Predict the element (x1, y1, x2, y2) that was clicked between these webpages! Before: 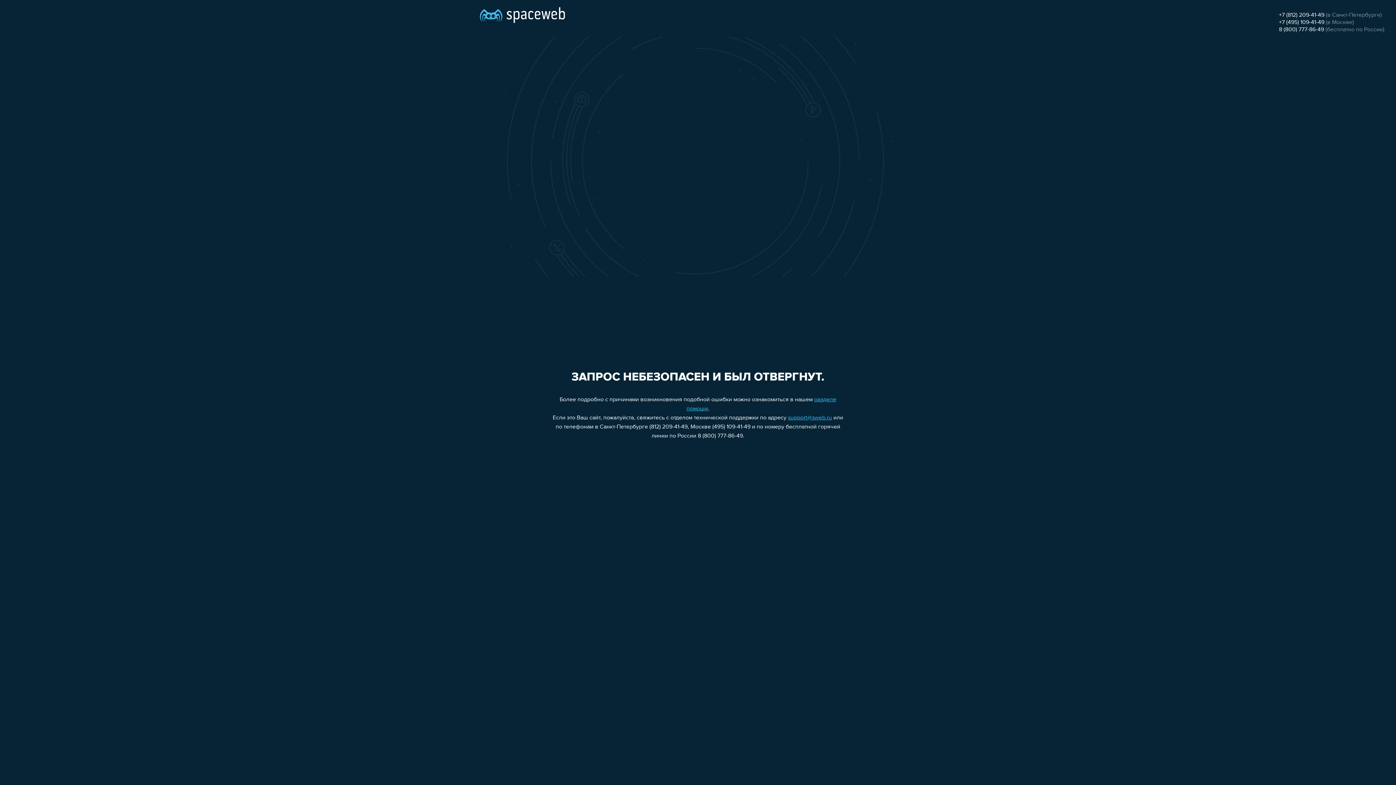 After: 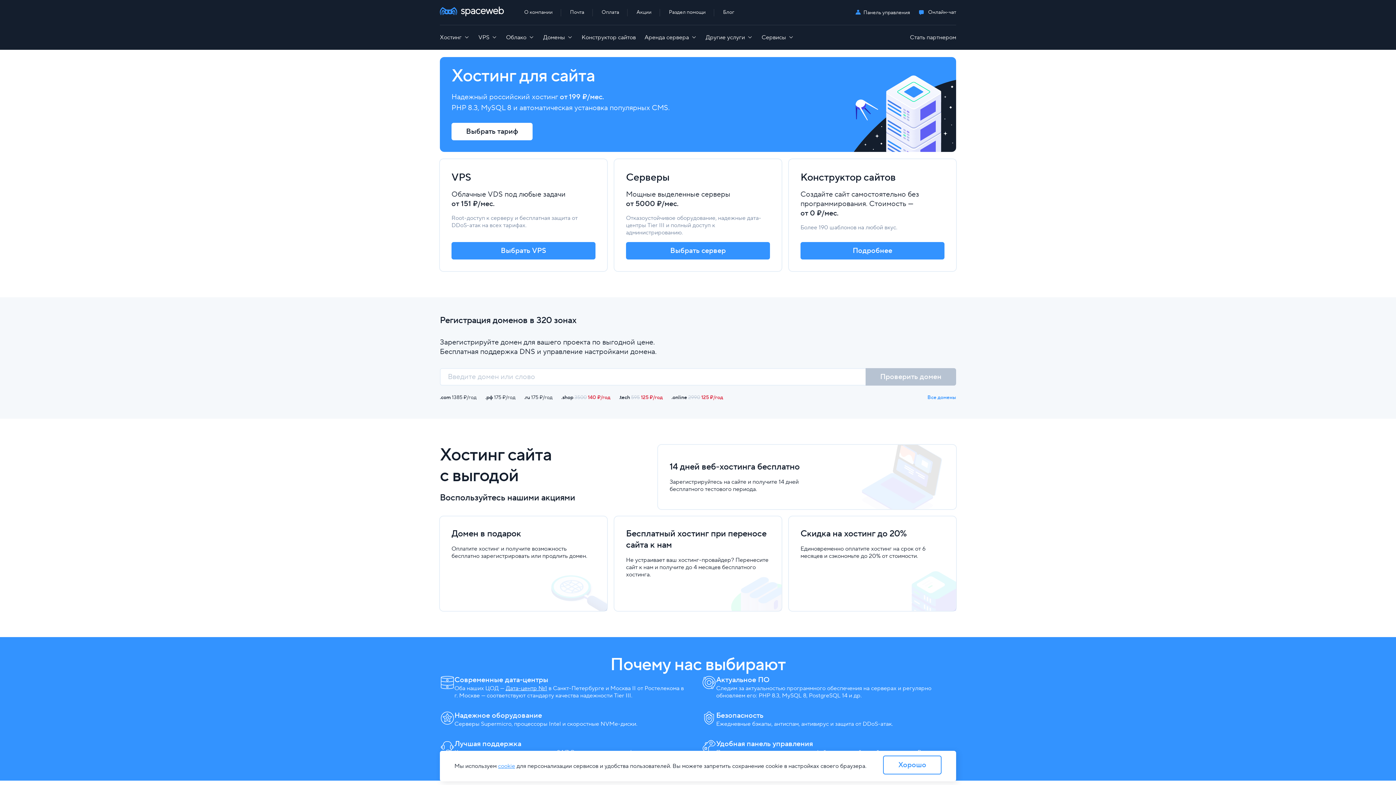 Action: bbox: (480, 0, 565, 25)